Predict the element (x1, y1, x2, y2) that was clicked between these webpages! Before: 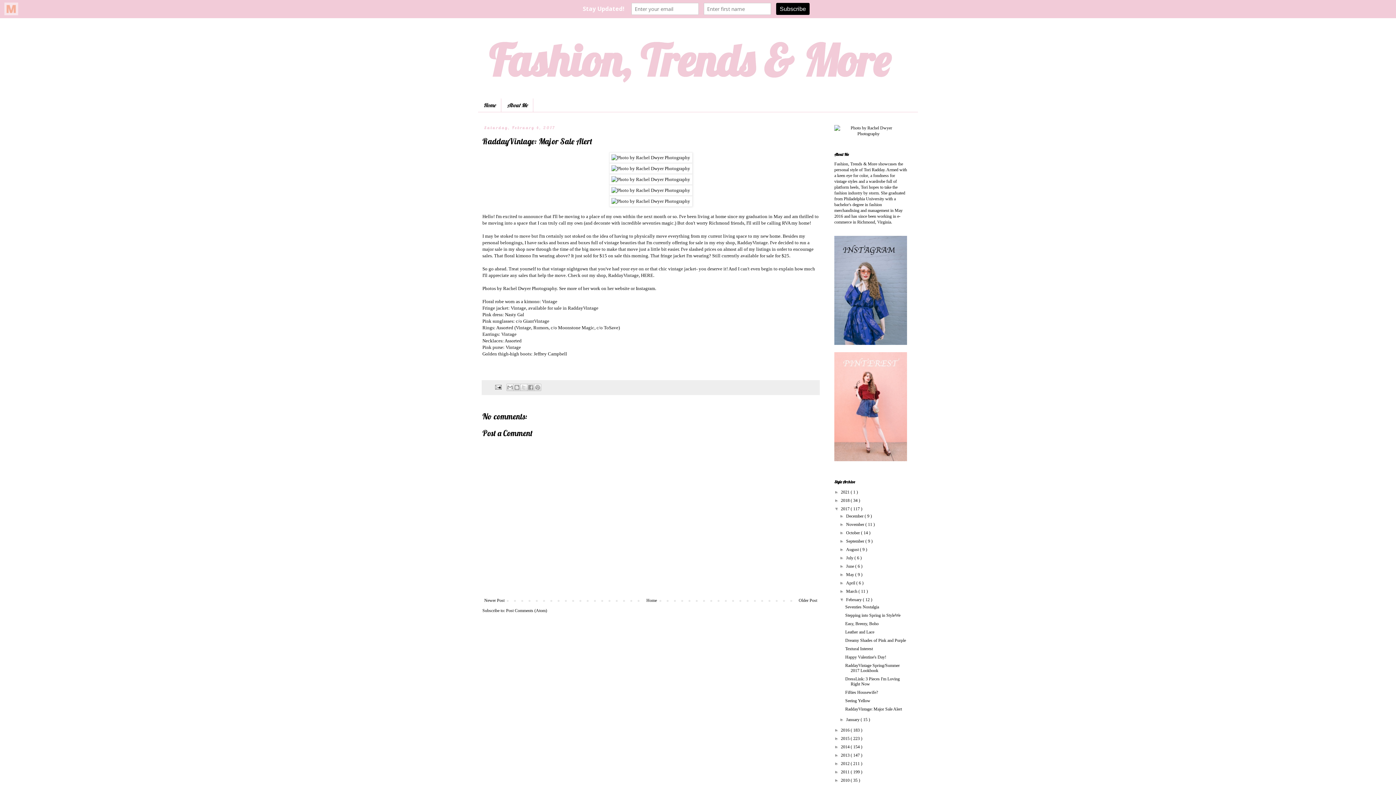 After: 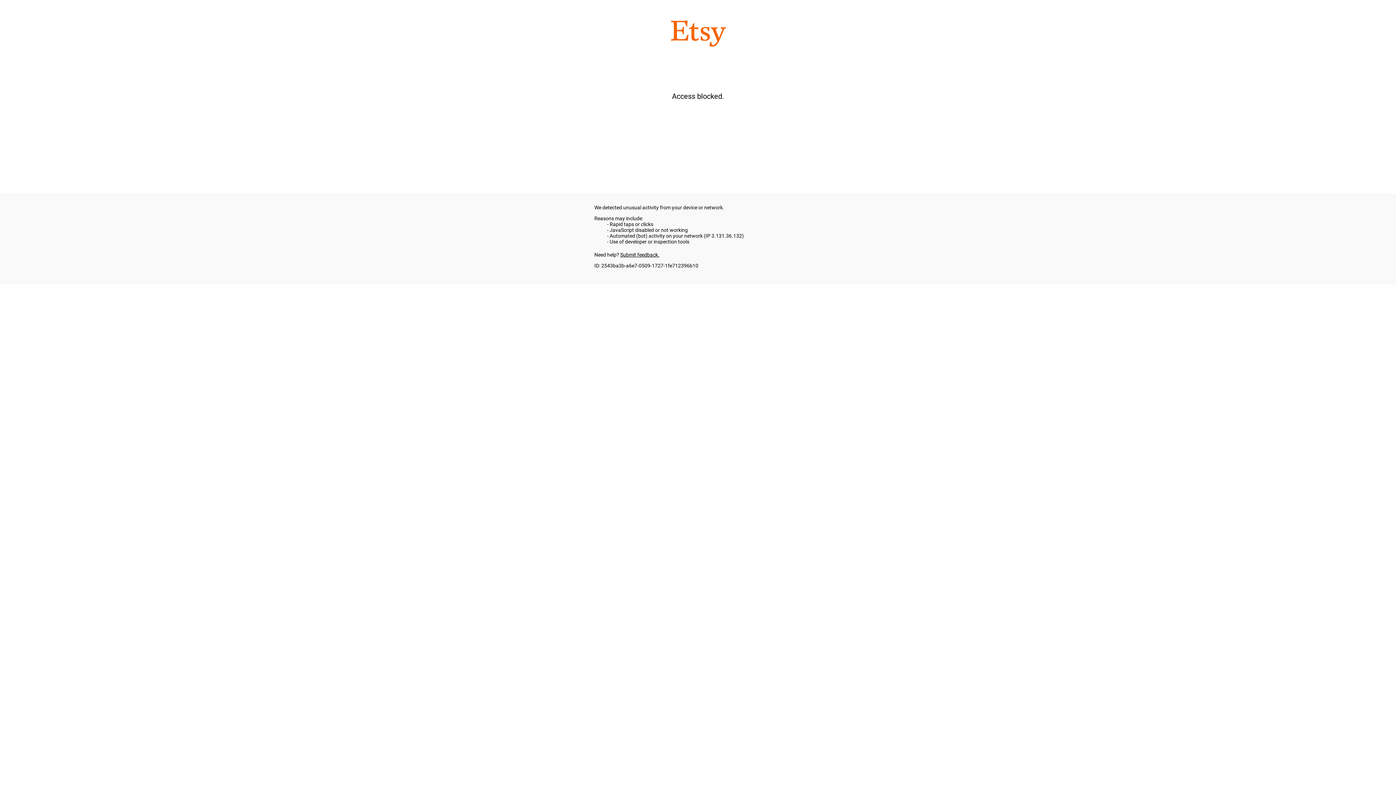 Action: bbox: (641, 272, 653, 278) label: HERE